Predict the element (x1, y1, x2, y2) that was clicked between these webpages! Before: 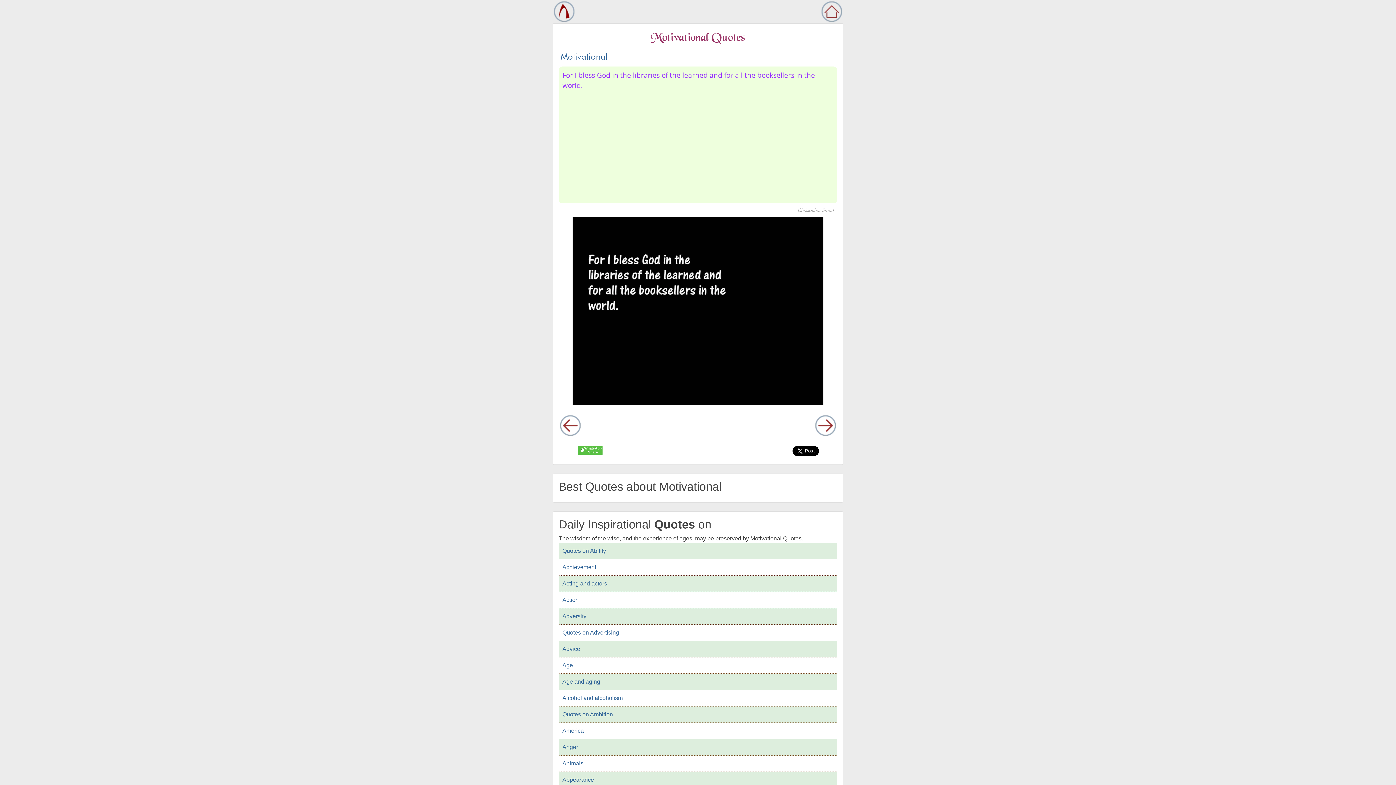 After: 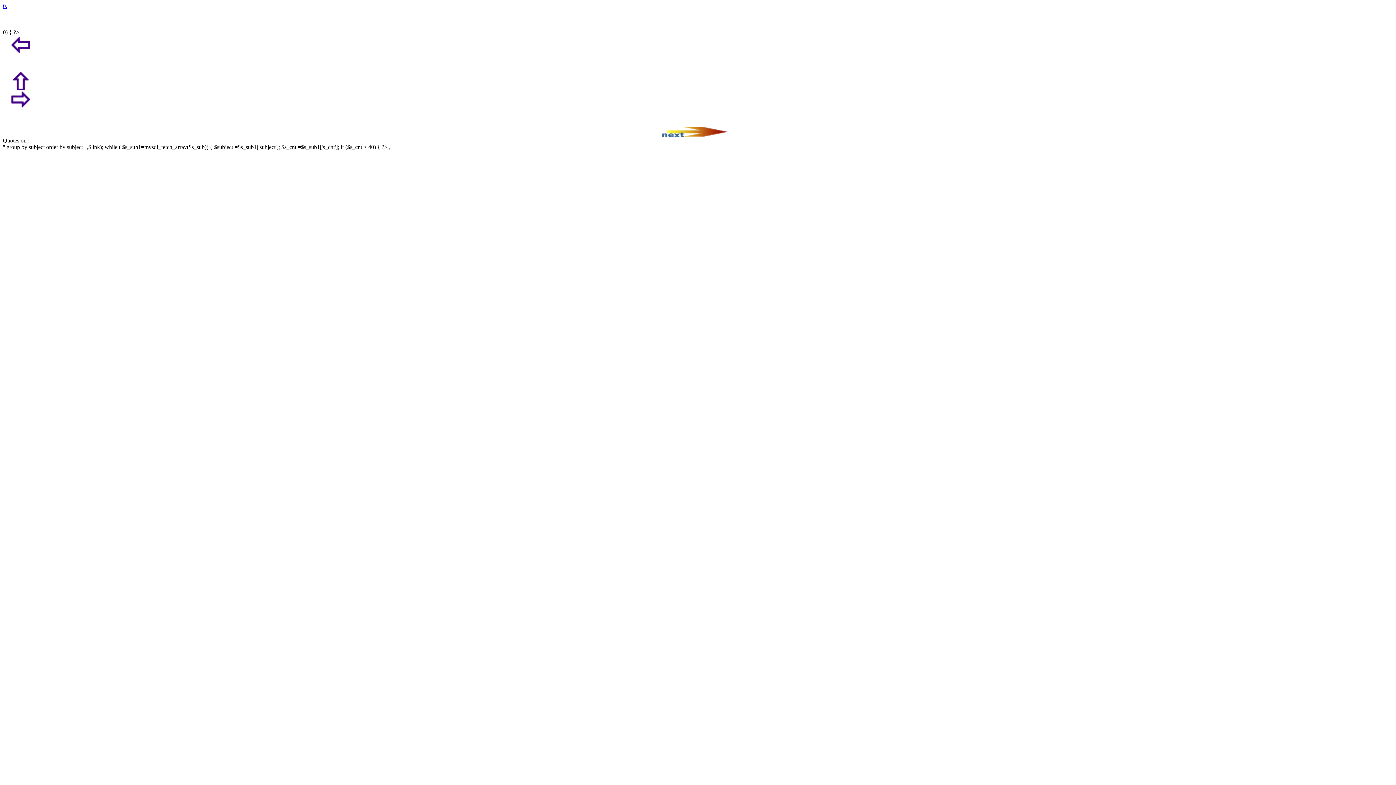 Action: bbox: (558, 559, 837, 576) label: Achievement